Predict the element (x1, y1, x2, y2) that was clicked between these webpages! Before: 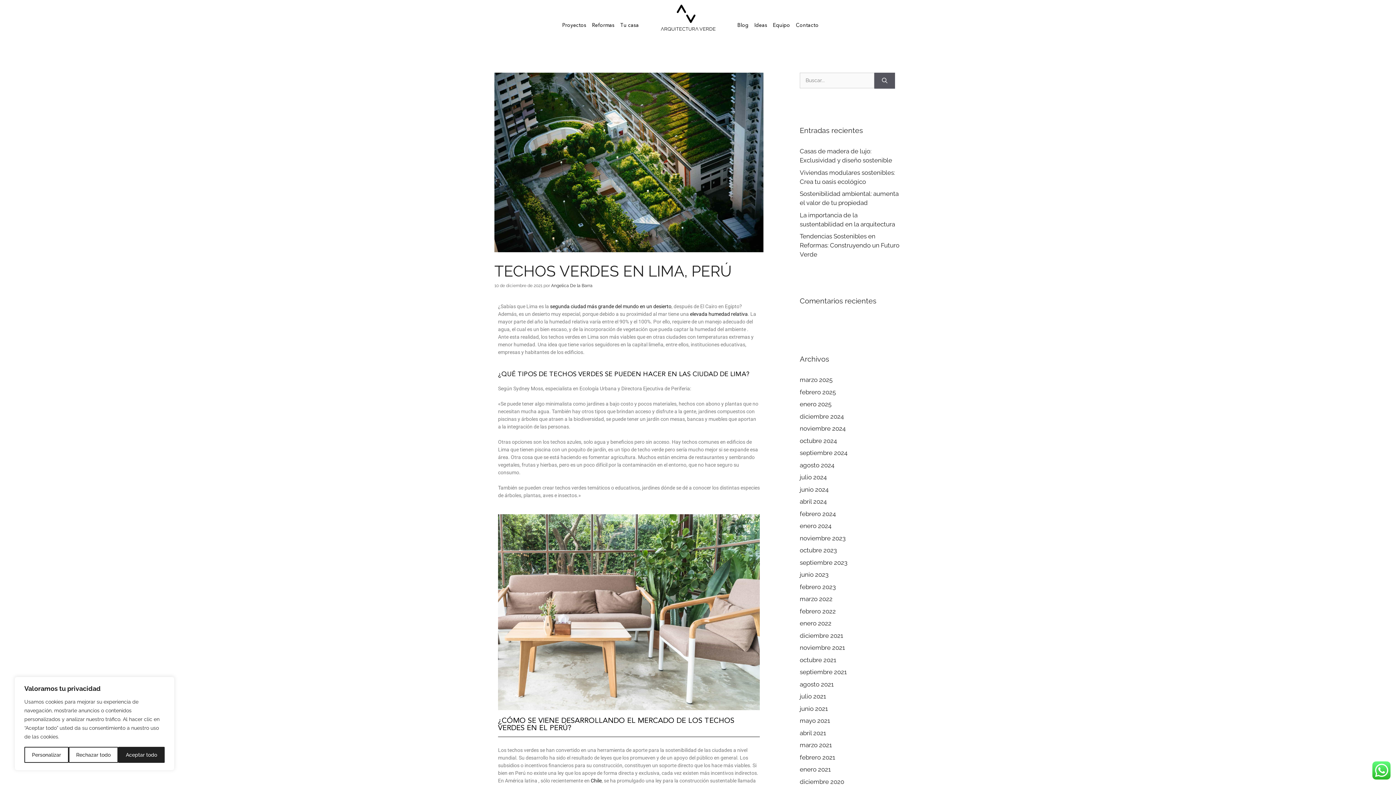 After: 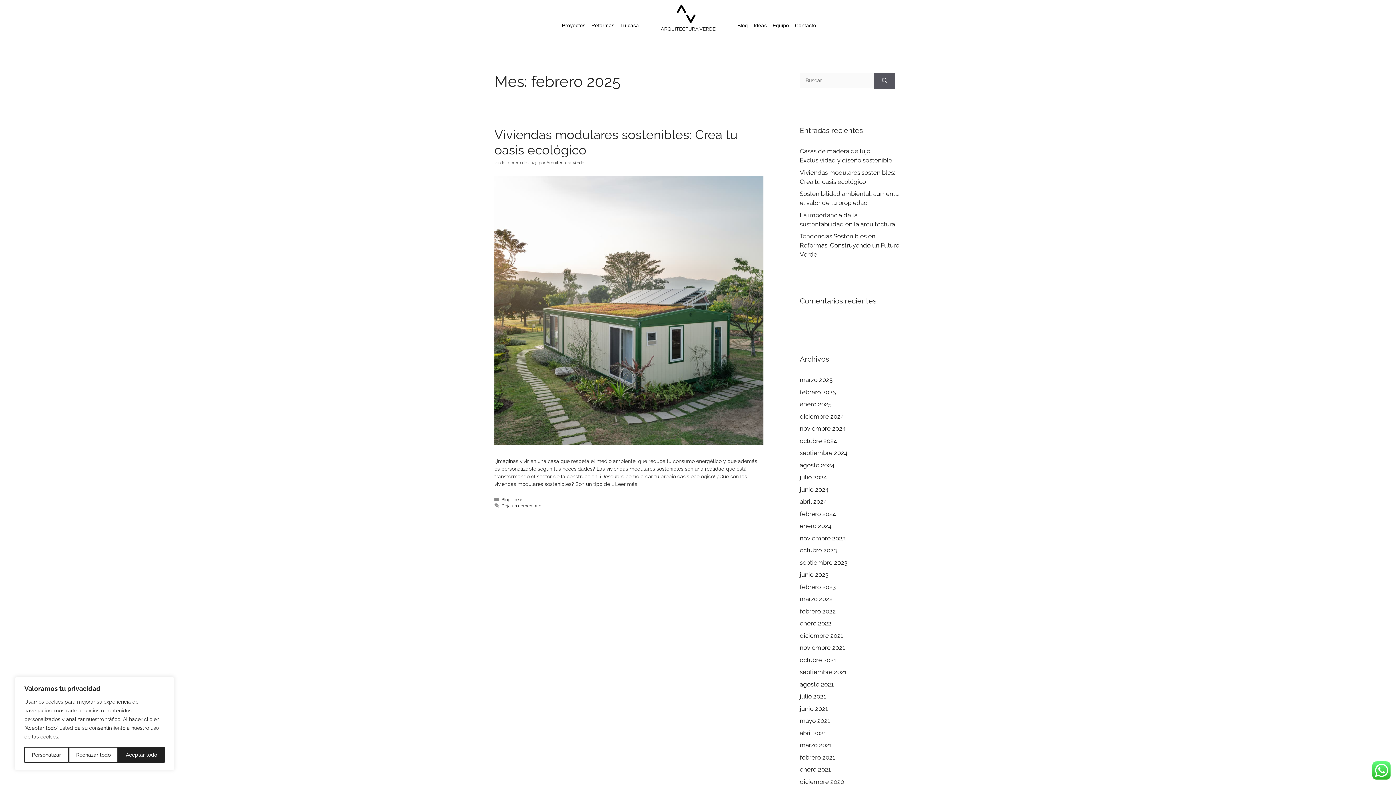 Action: bbox: (800, 388, 836, 395) label: febrero 2025